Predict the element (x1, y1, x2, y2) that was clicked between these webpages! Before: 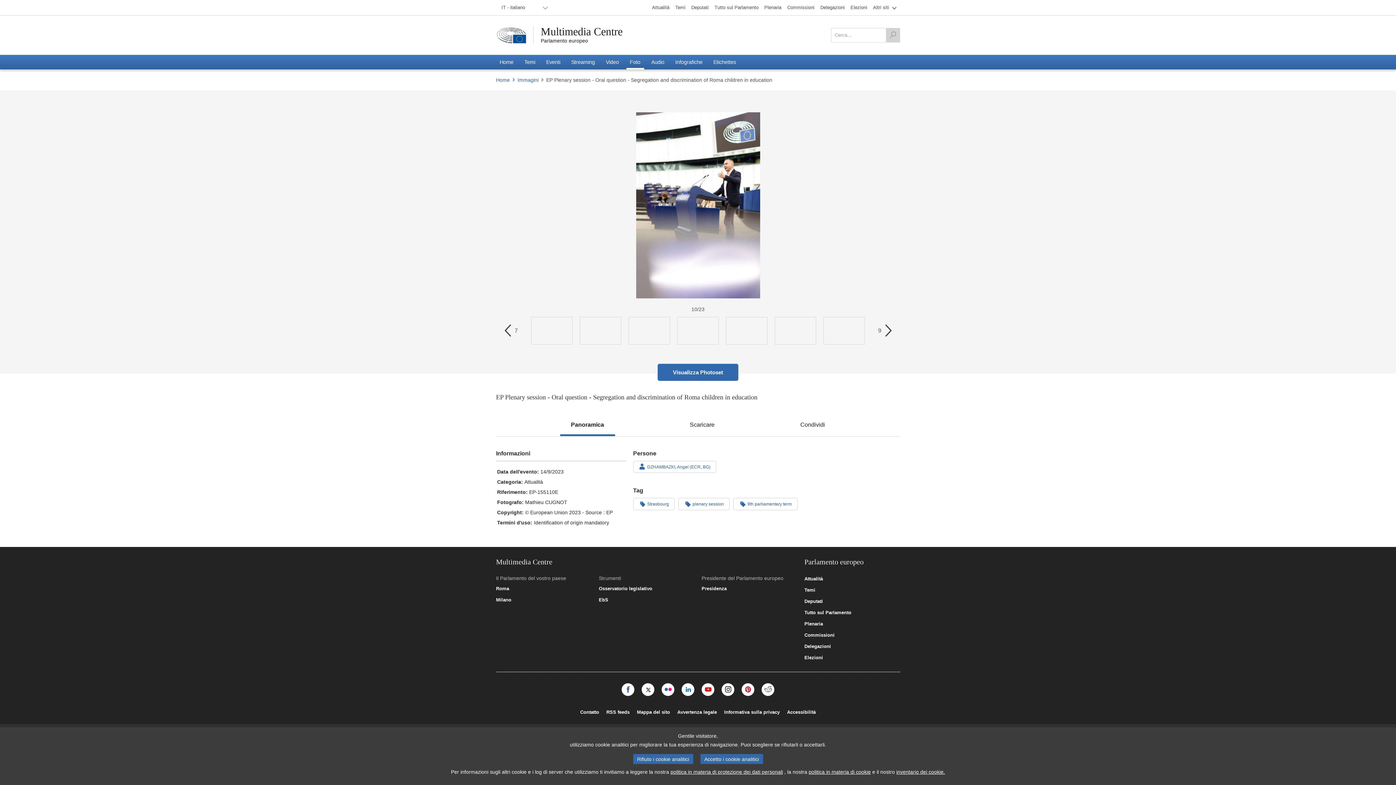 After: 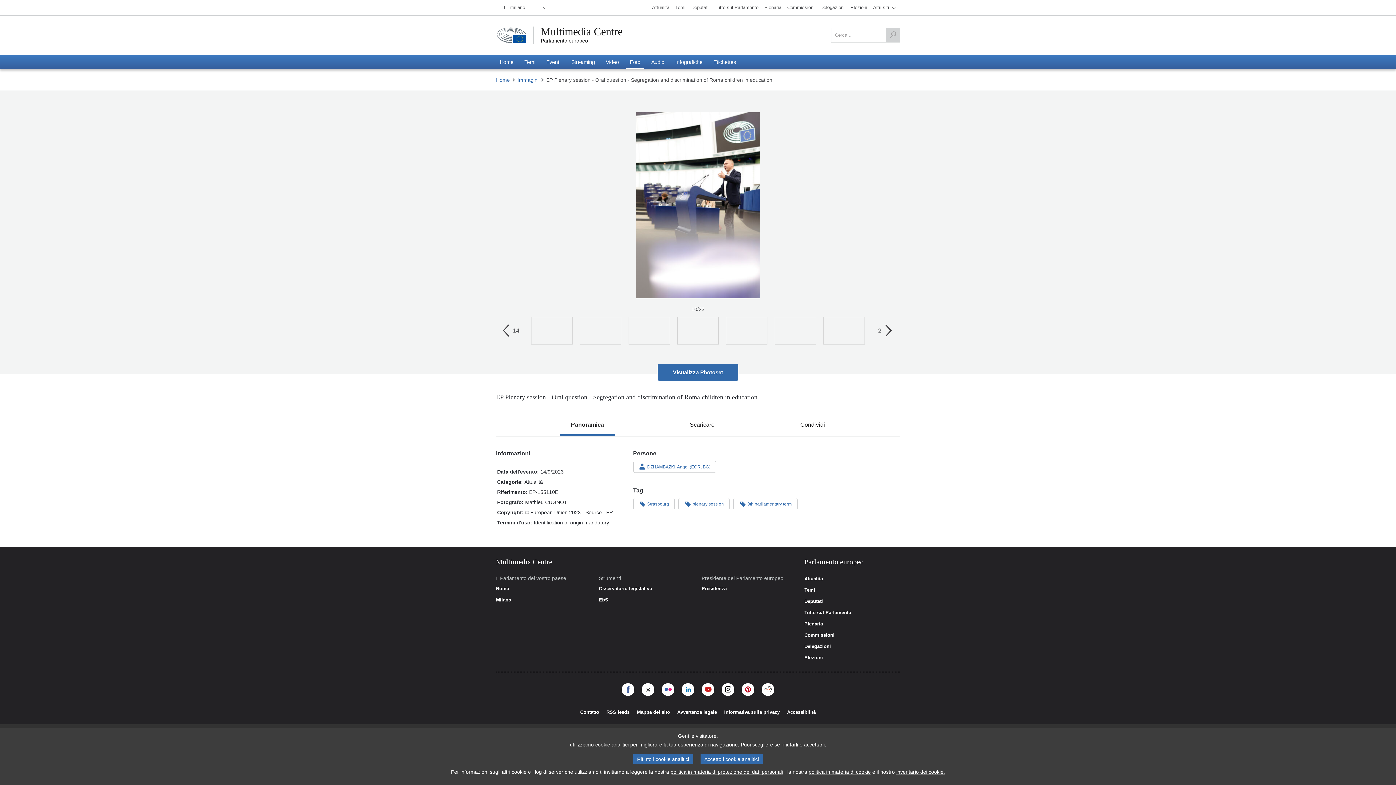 Action: label: 9 bbox: (876, 319, 897, 341)